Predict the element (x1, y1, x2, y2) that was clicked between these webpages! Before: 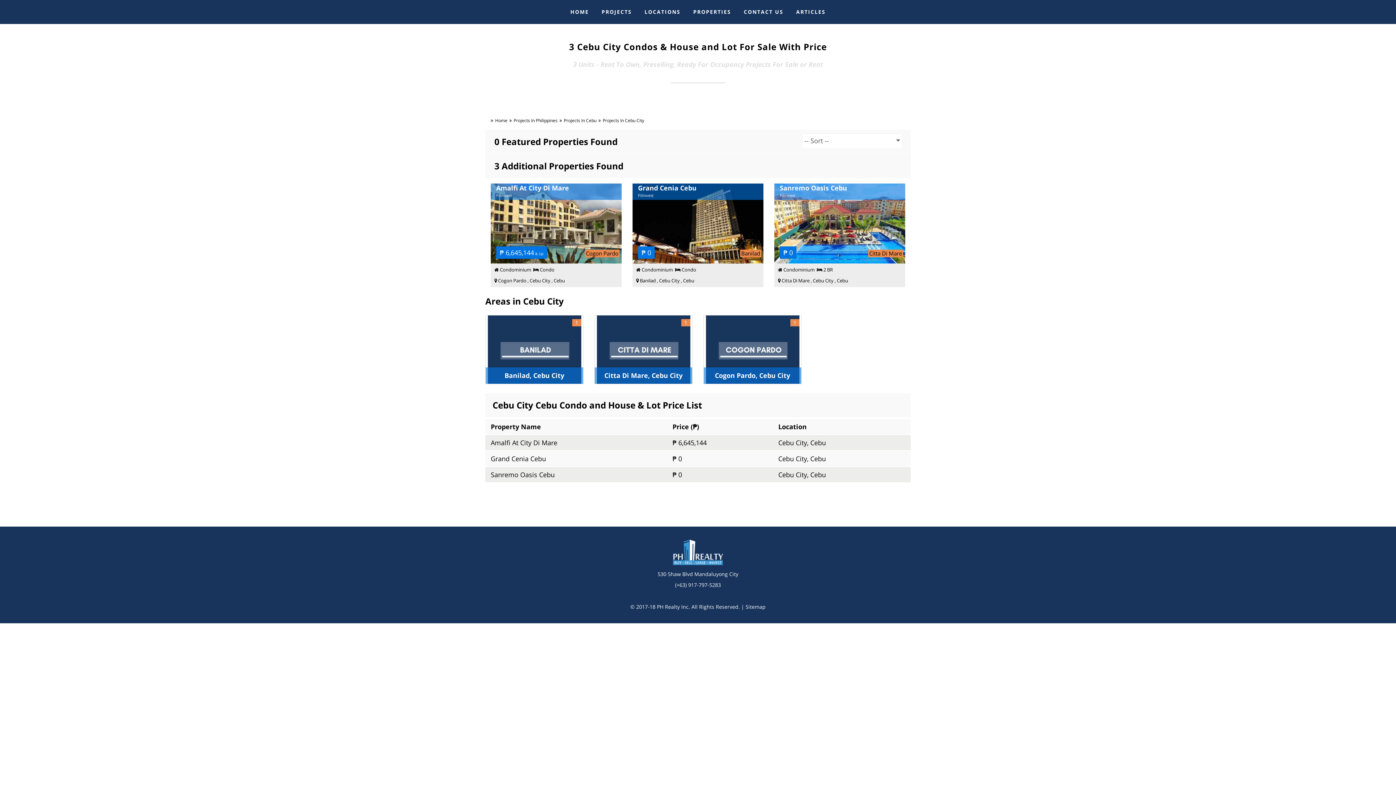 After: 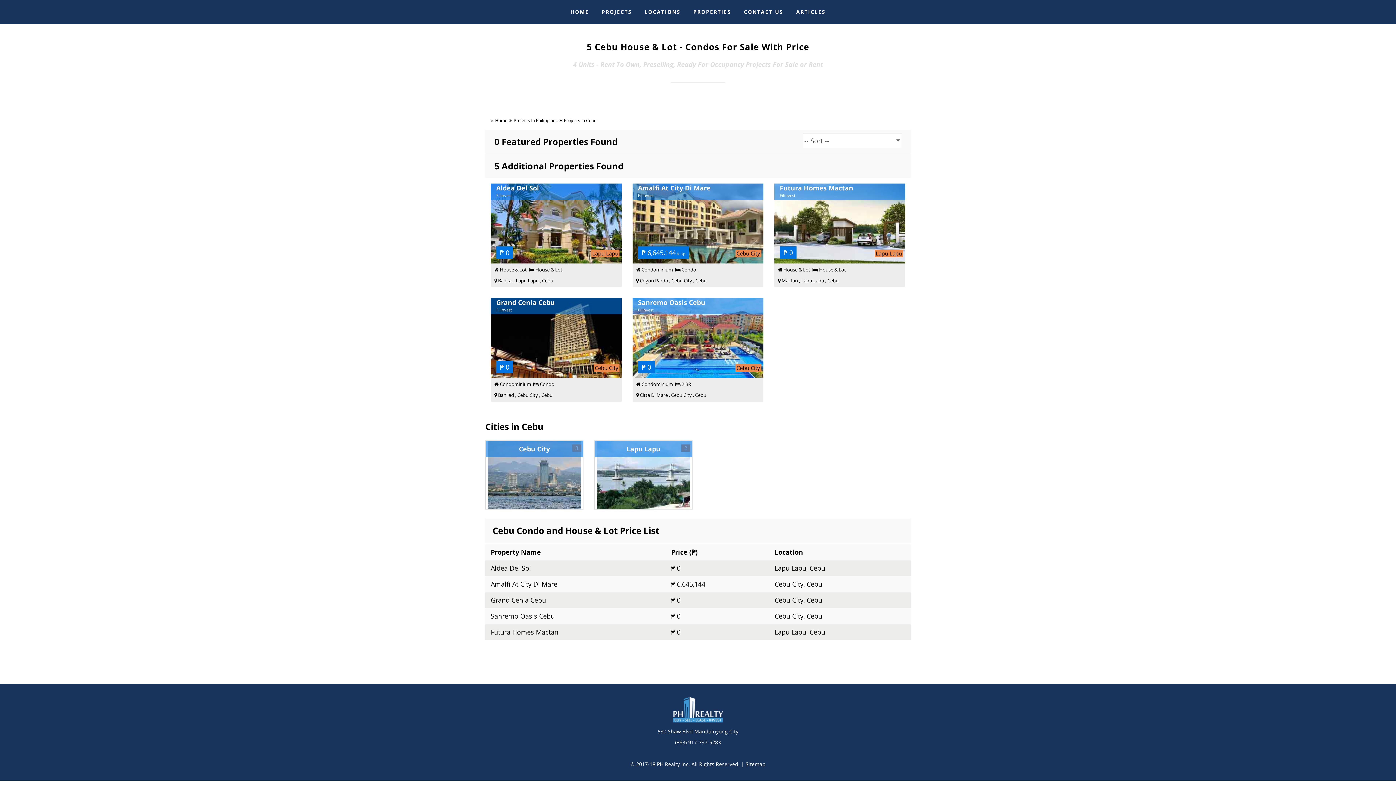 Action: bbox: (564, 115, 596, 126) label: Projects In Cebu